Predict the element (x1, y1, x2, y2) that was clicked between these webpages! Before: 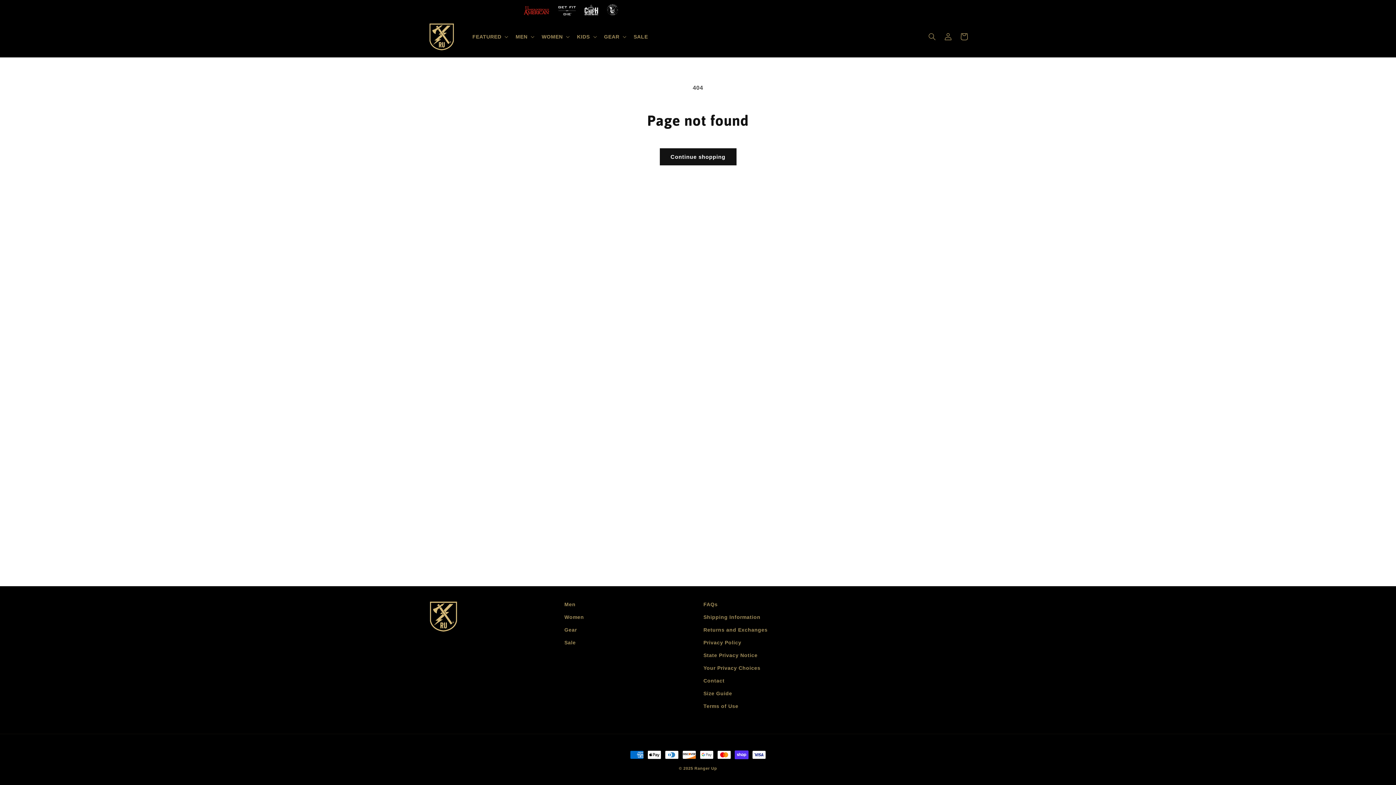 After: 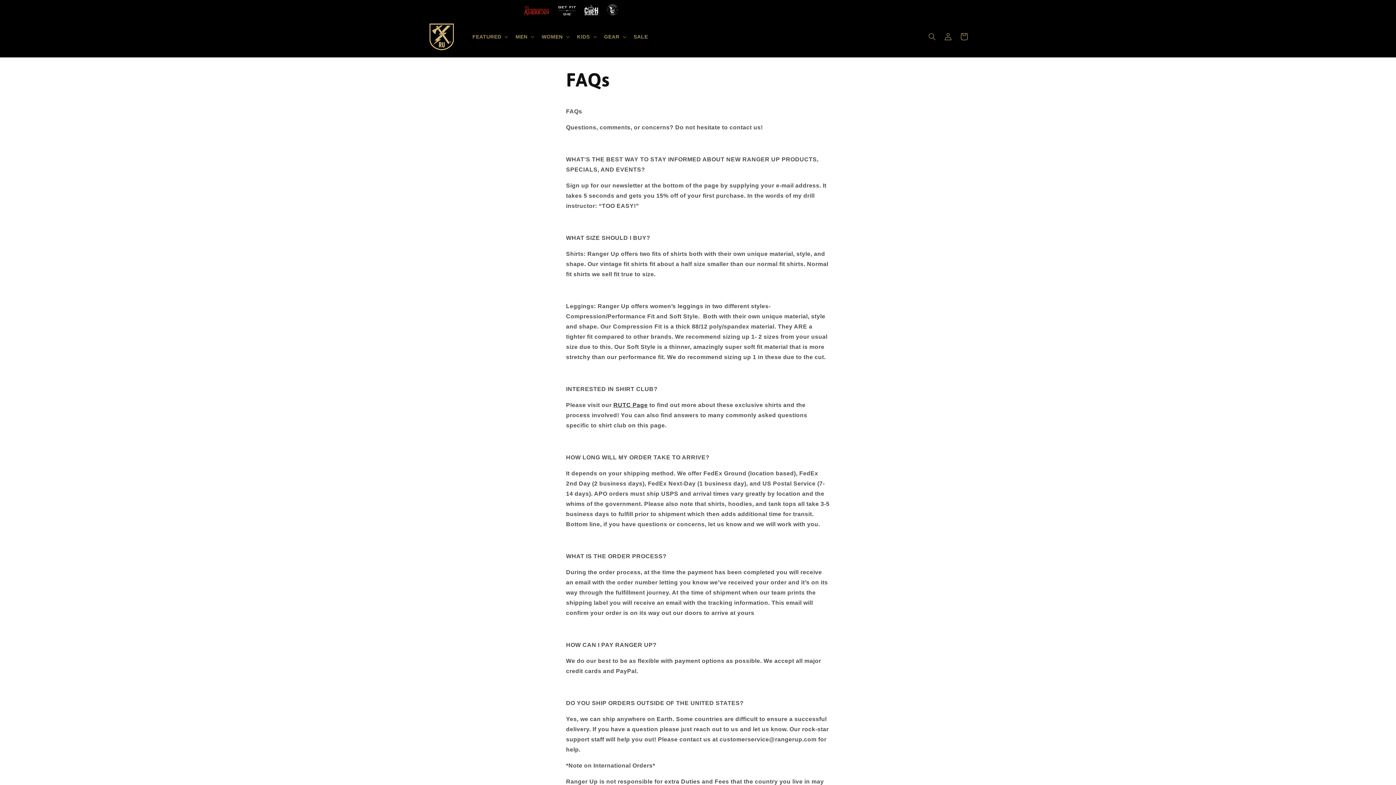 Action: bbox: (703, 600, 717, 611) label: FAQs